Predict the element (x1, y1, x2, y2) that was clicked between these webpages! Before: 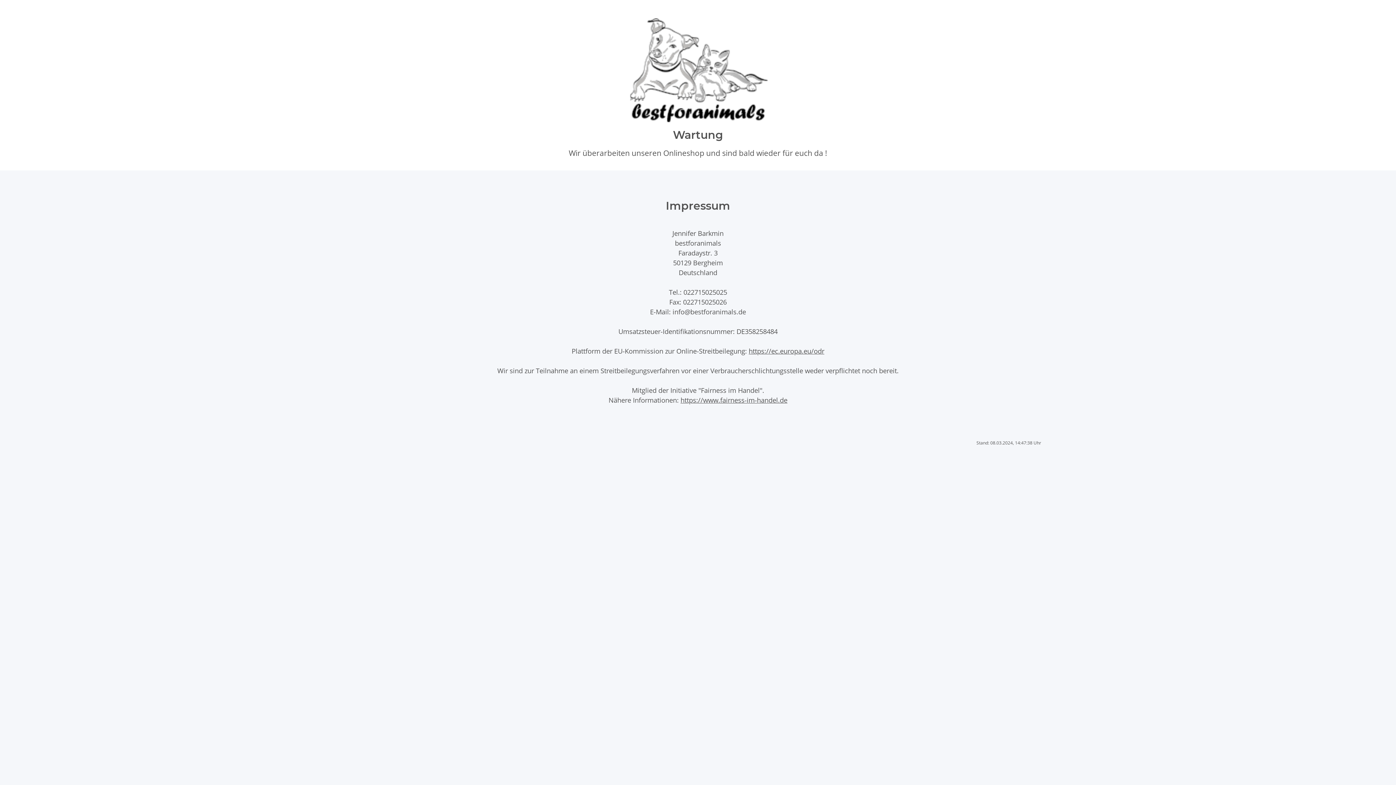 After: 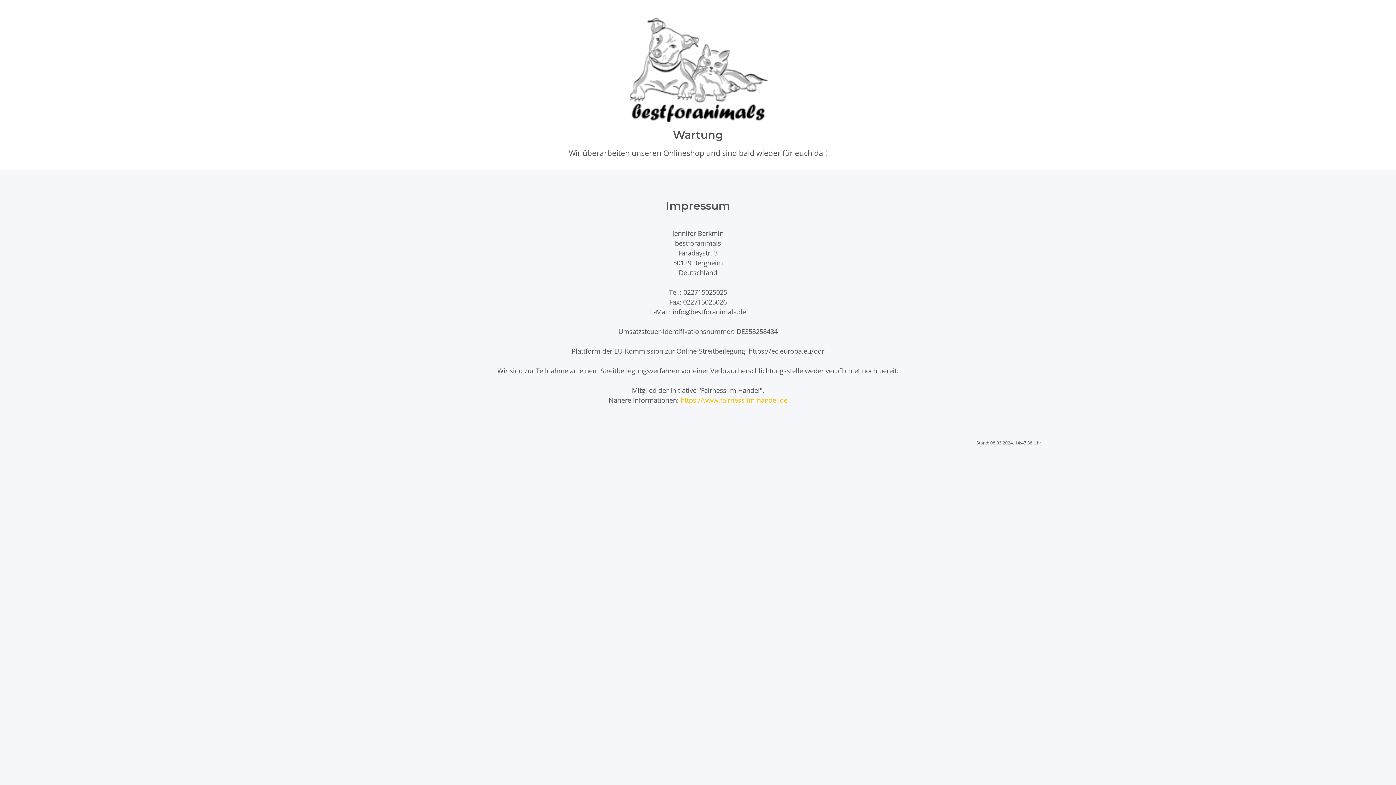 Action: label: https://www.fairness-im-handel.de bbox: (680, 395, 787, 404)